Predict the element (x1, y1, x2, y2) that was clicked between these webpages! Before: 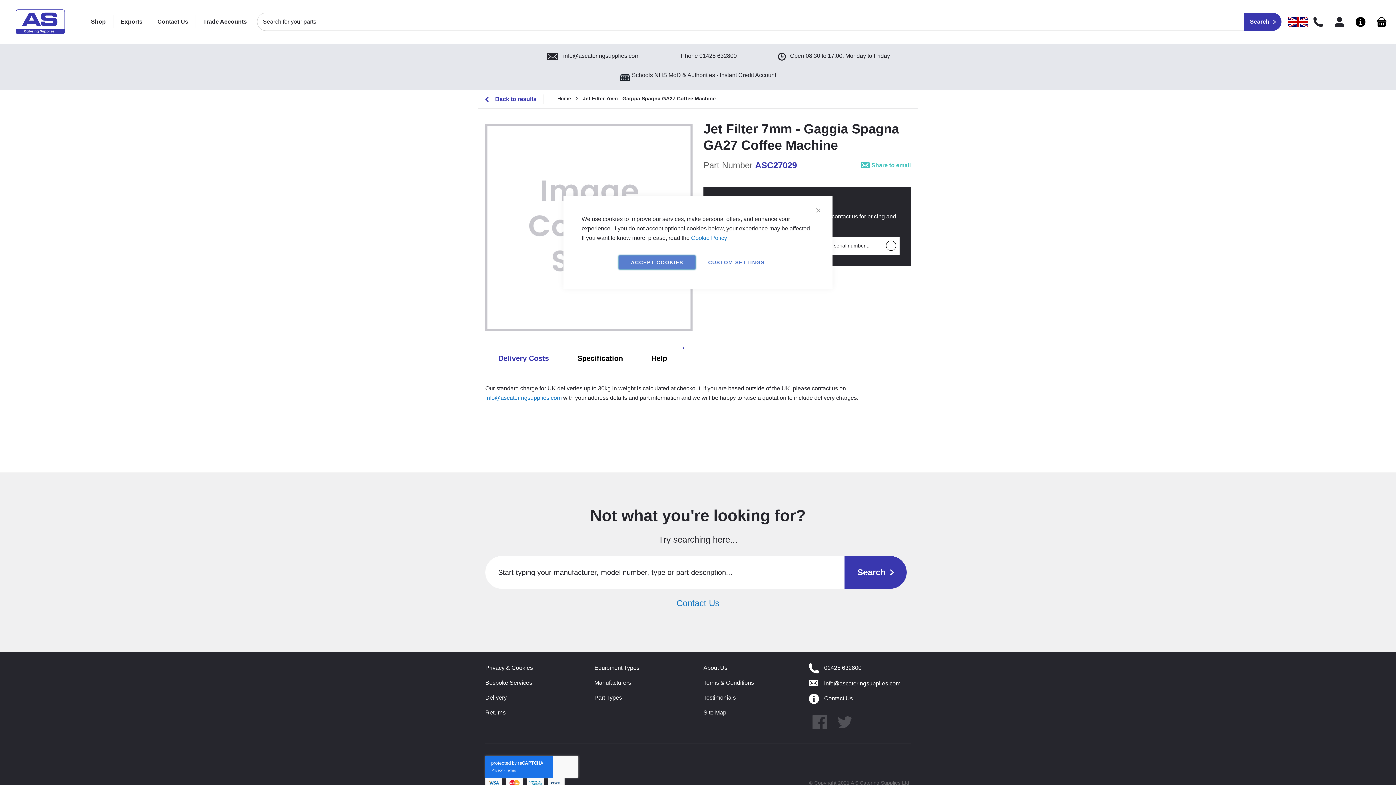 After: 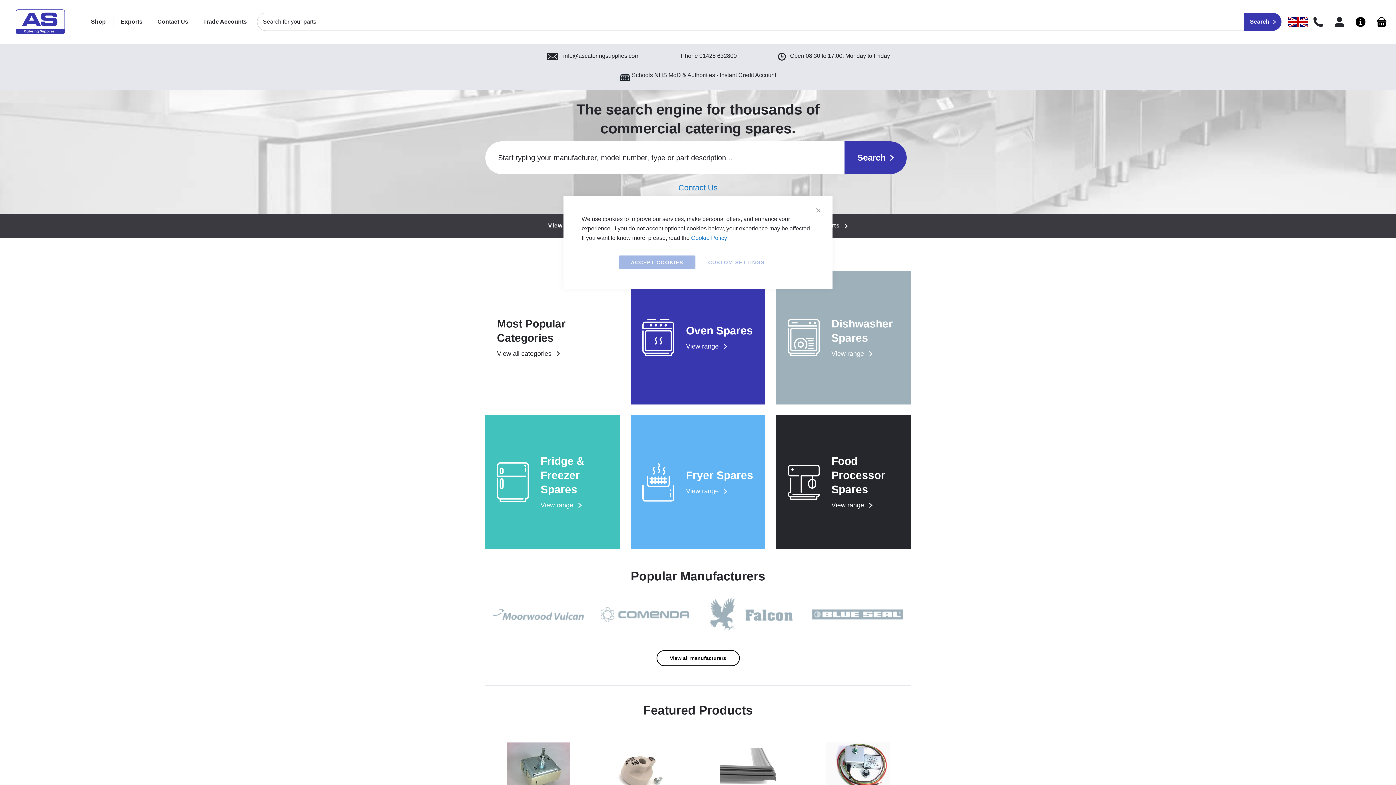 Action: bbox: (557, 95, 571, 101) label: Home